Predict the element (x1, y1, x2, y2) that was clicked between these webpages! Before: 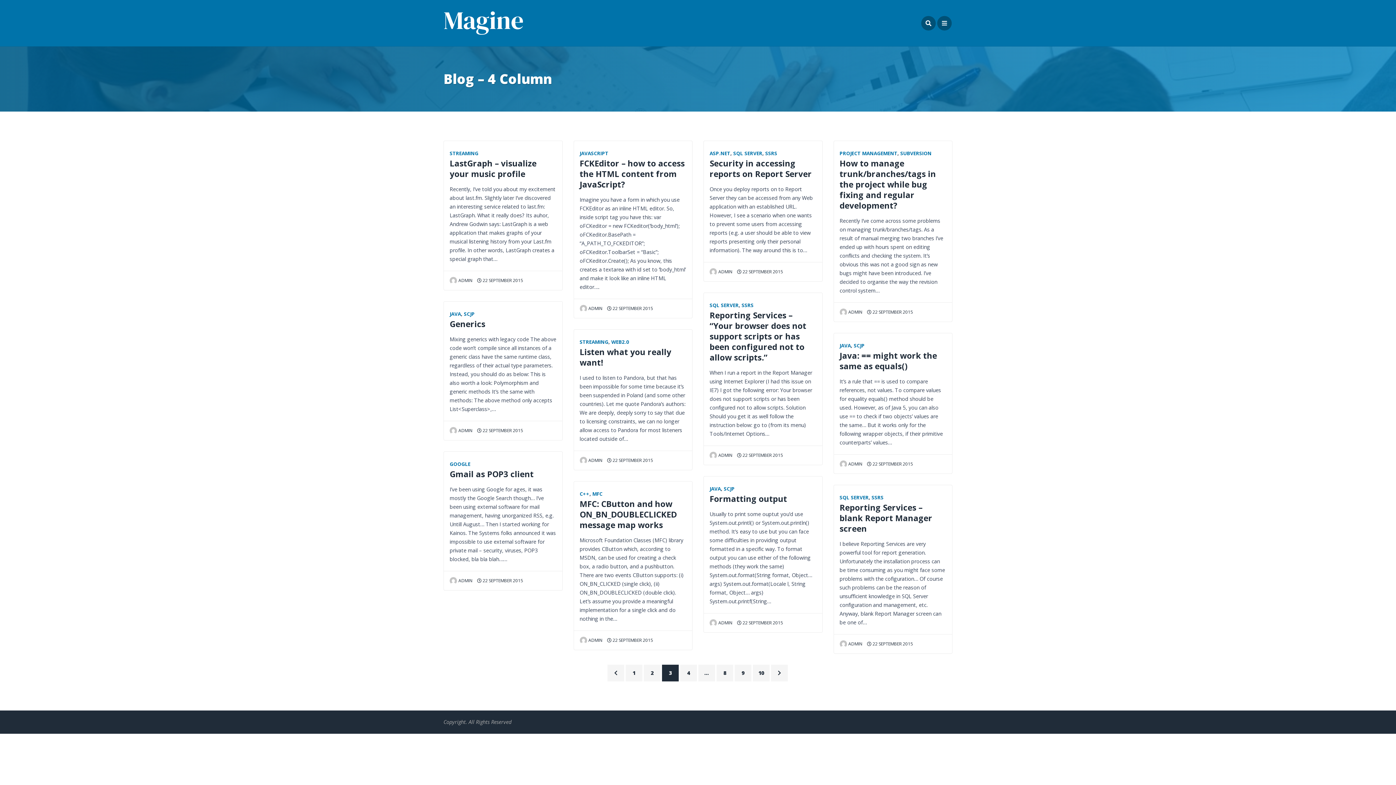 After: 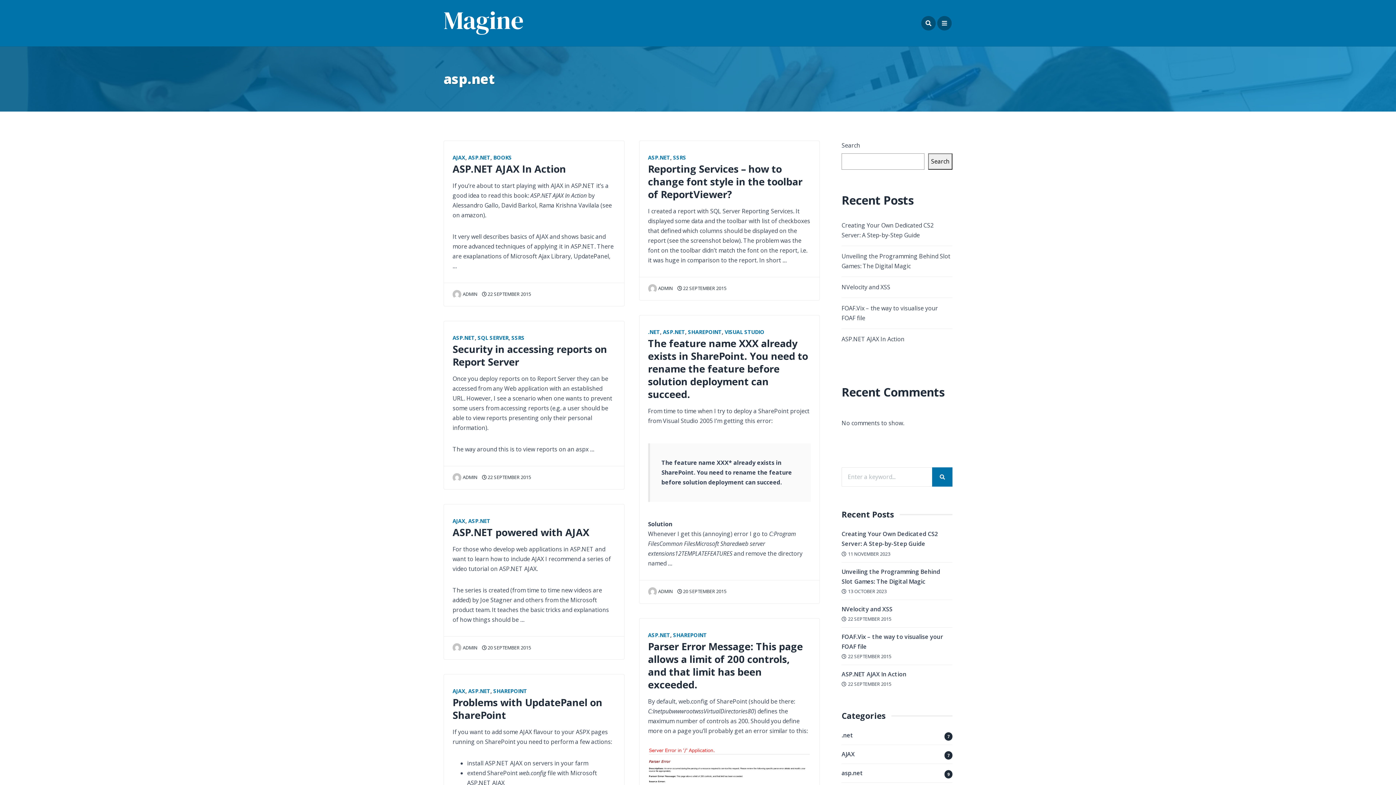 Action: label: ASP.NET bbox: (709, 149, 730, 156)